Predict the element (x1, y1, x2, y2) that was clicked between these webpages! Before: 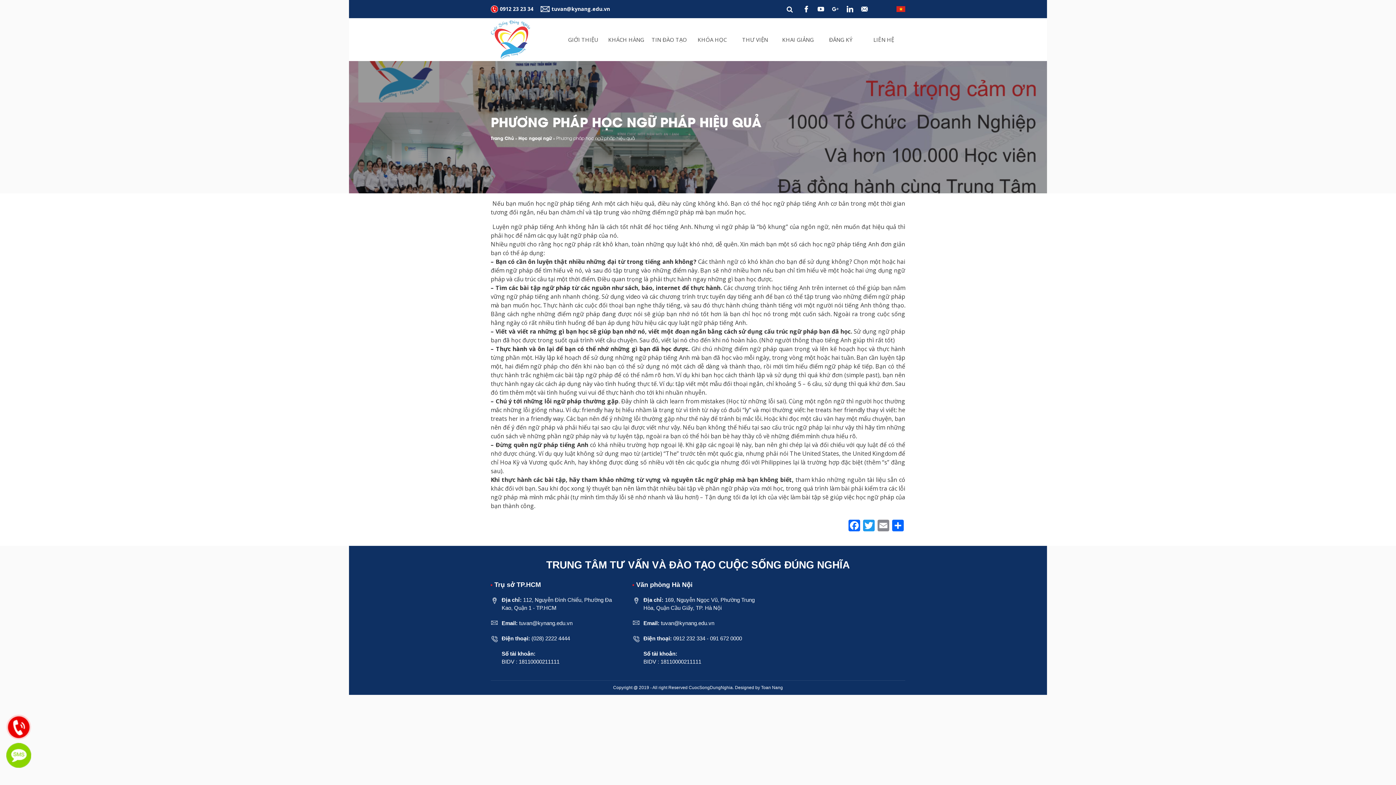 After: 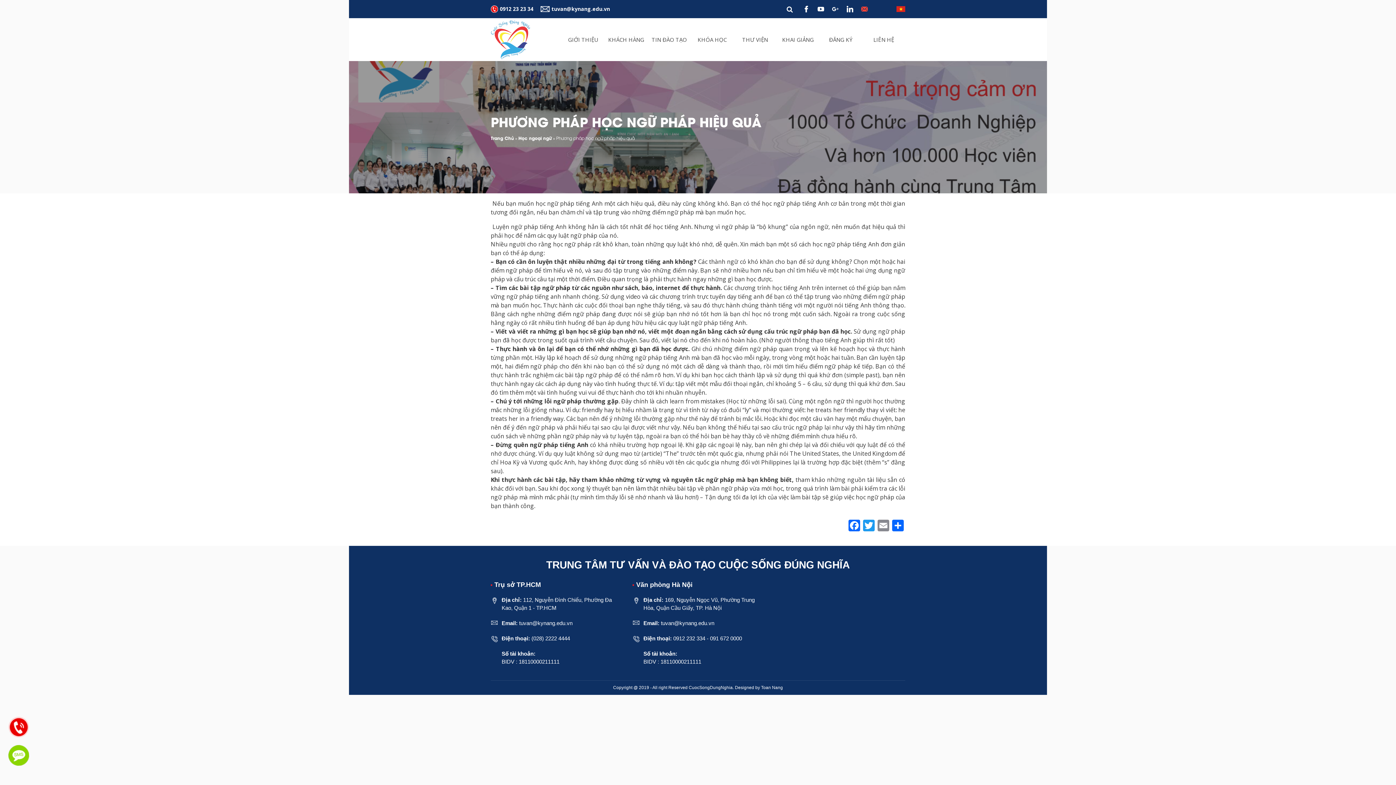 Action: bbox: (859, 3, 870, 14)